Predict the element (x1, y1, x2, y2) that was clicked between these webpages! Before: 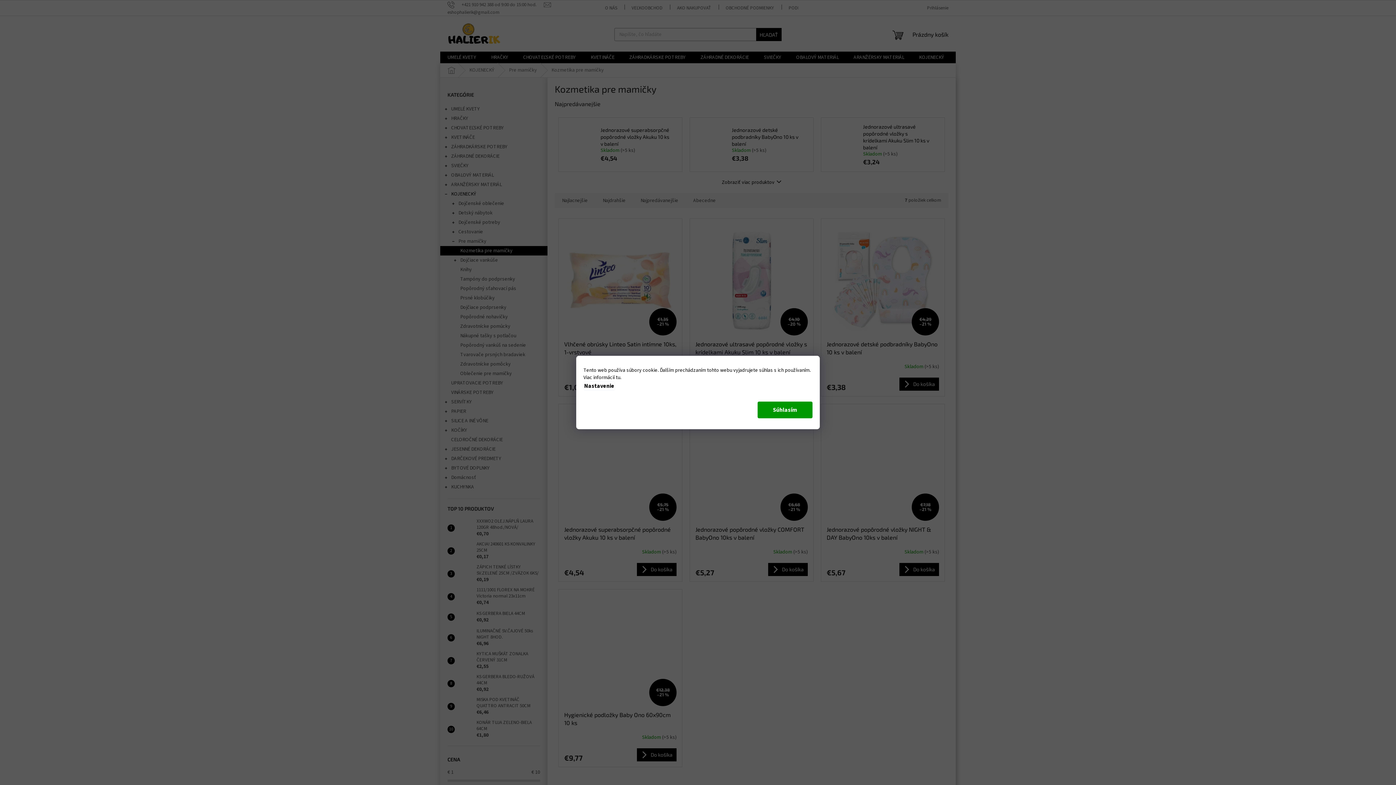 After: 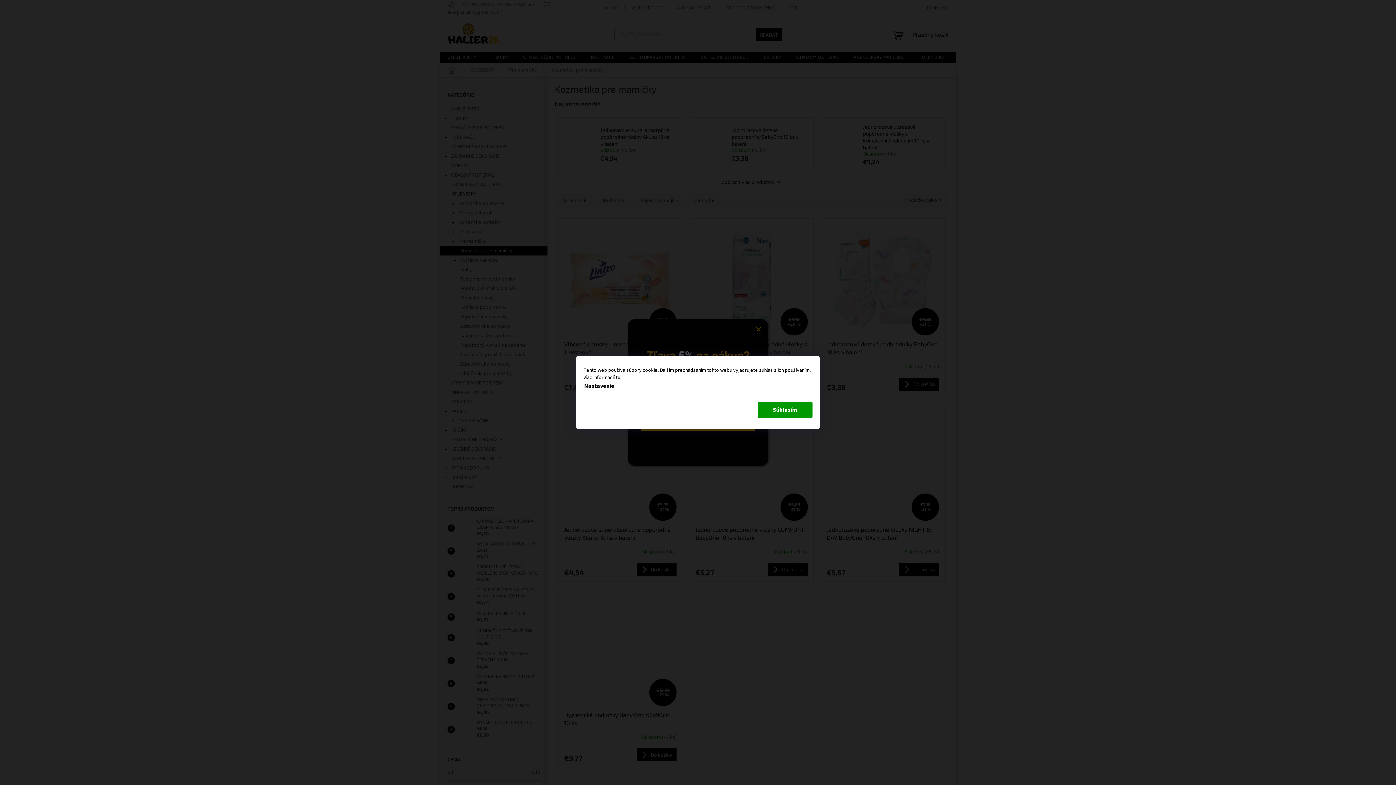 Action: label: tu bbox: (616, 374, 620, 381)